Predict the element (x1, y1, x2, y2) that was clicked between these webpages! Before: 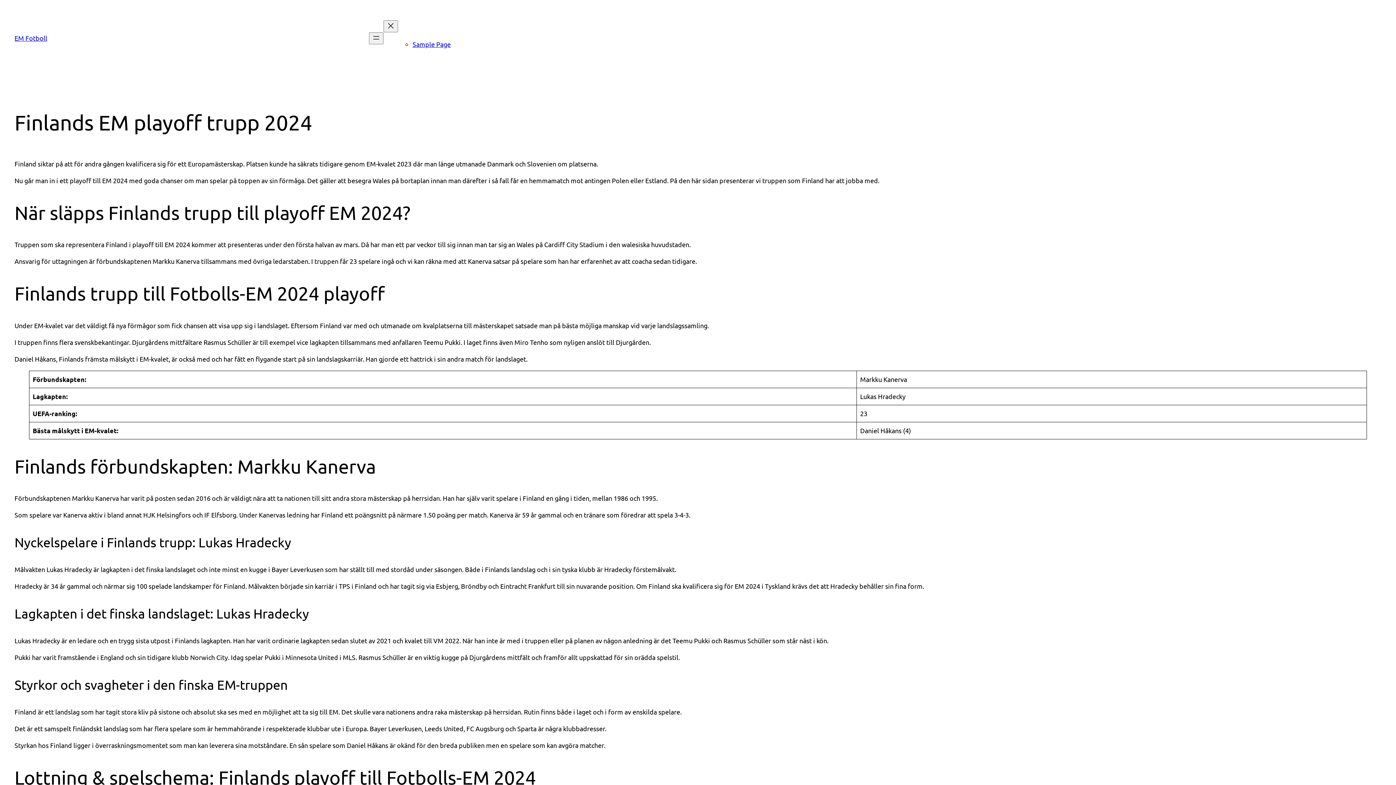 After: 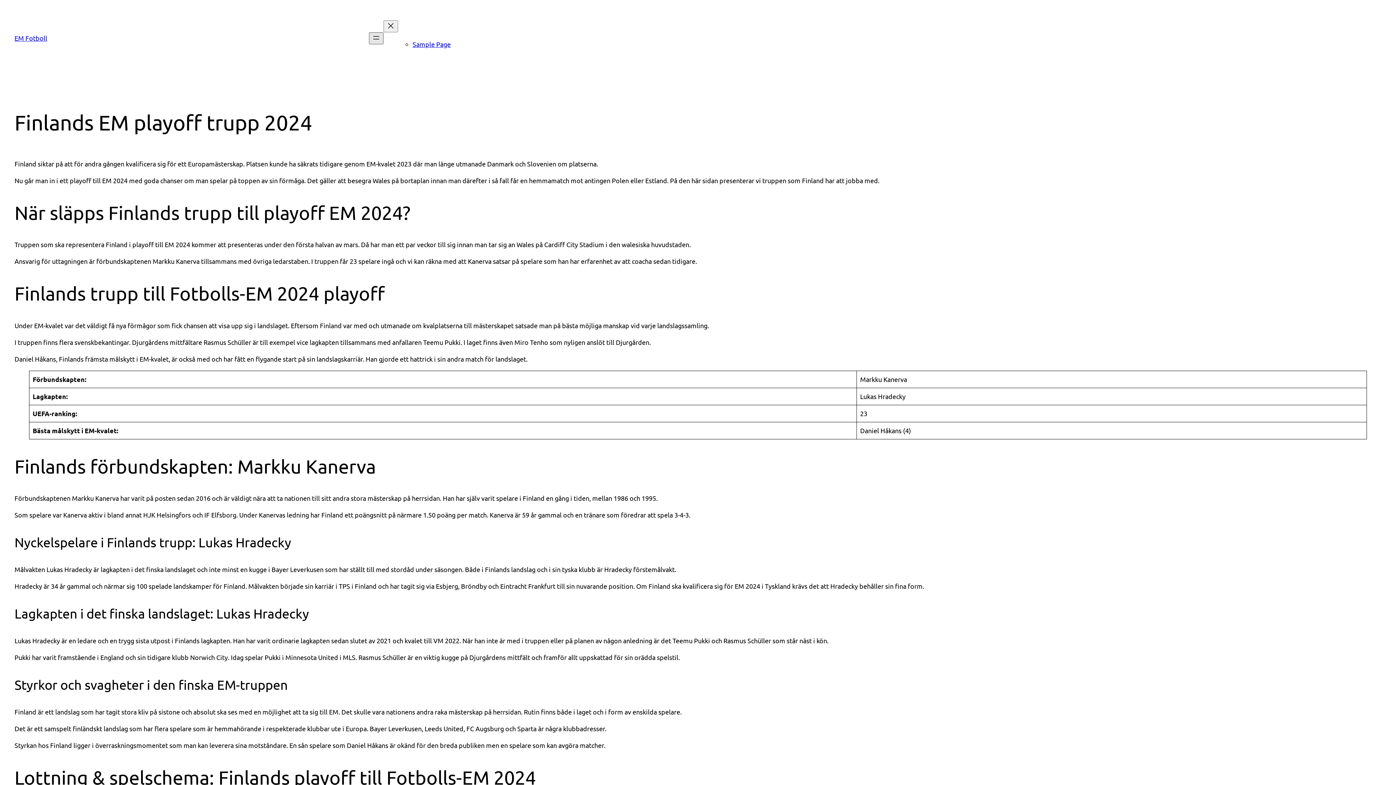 Action: bbox: (369, 32, 383, 44) label: Öppna meny